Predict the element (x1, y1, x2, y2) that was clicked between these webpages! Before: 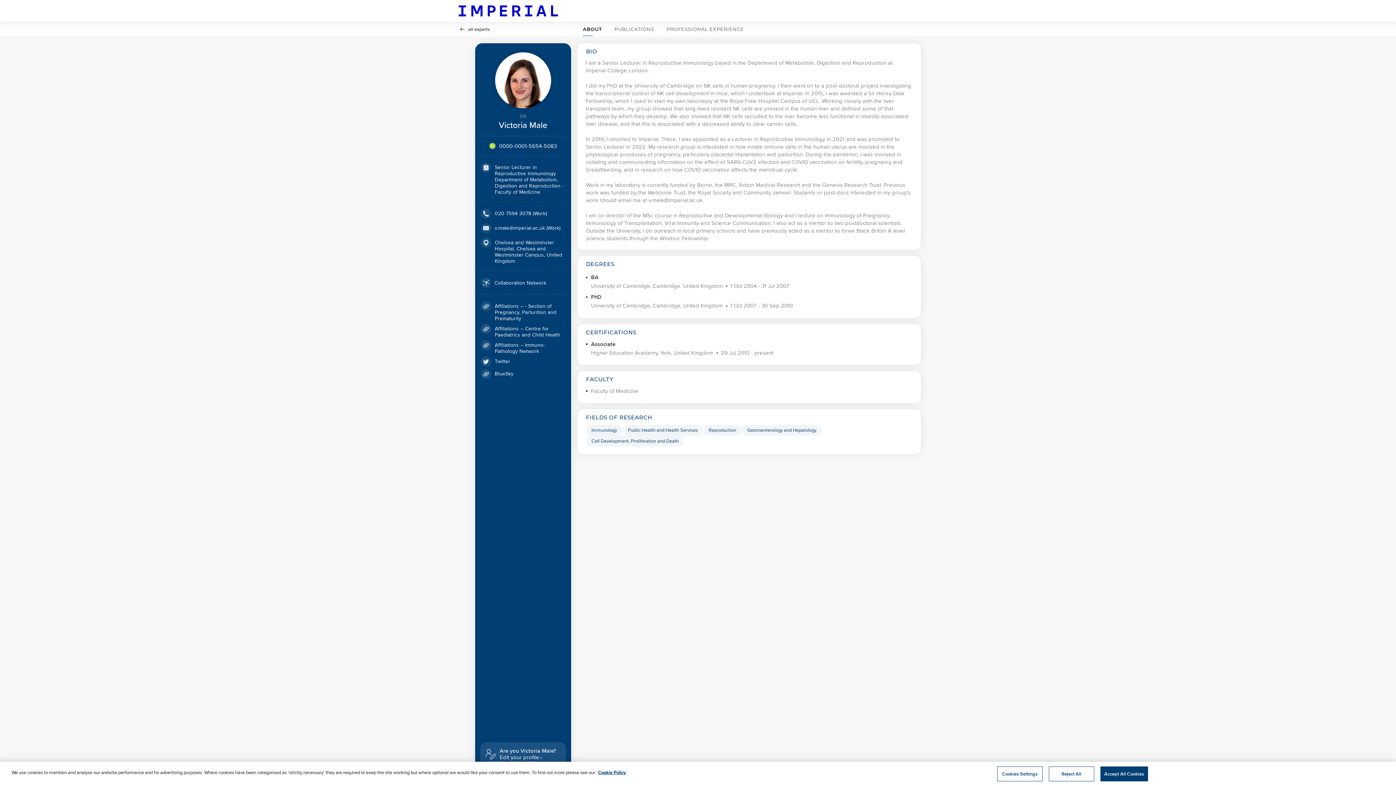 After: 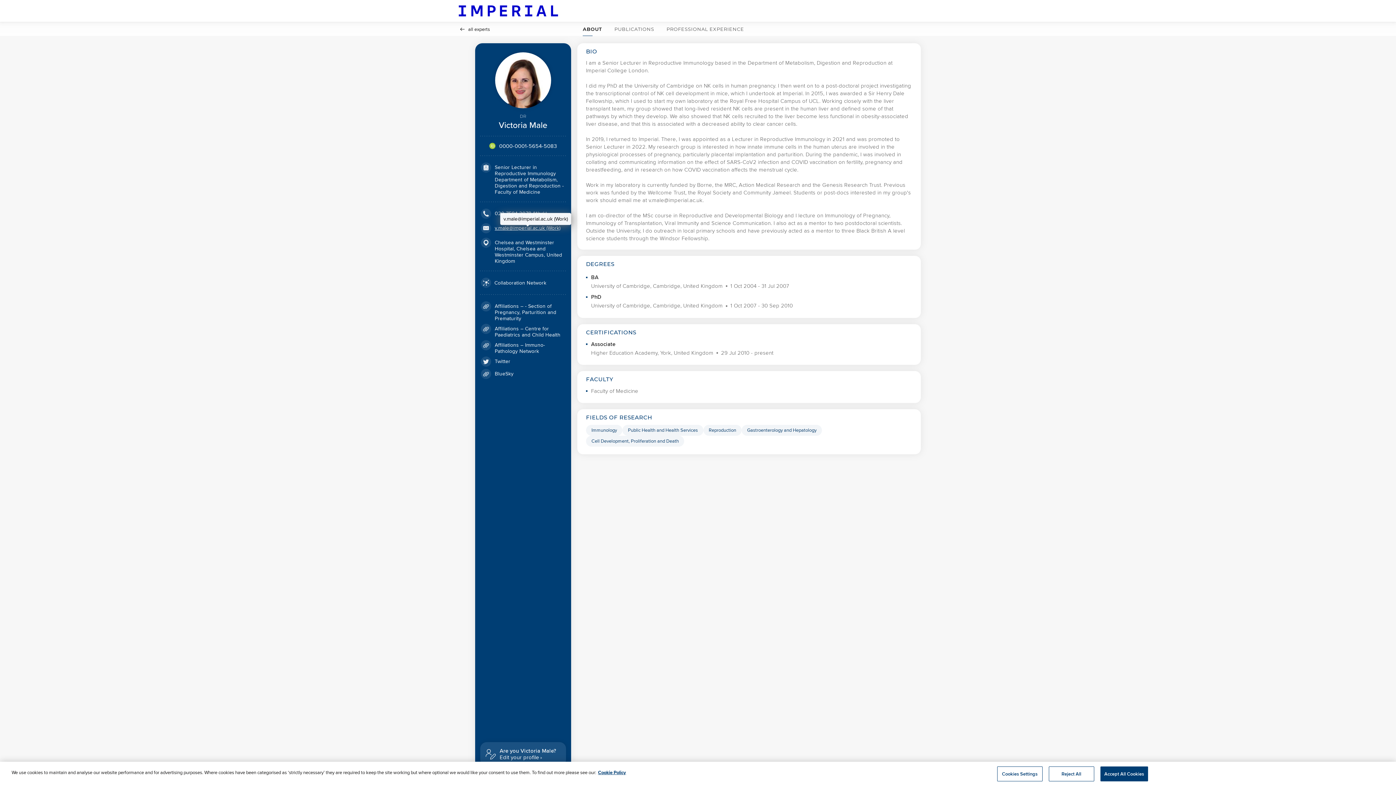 Action: bbox: (494, 225, 560, 231) label: v.male@imperial.ac.uk (Work)